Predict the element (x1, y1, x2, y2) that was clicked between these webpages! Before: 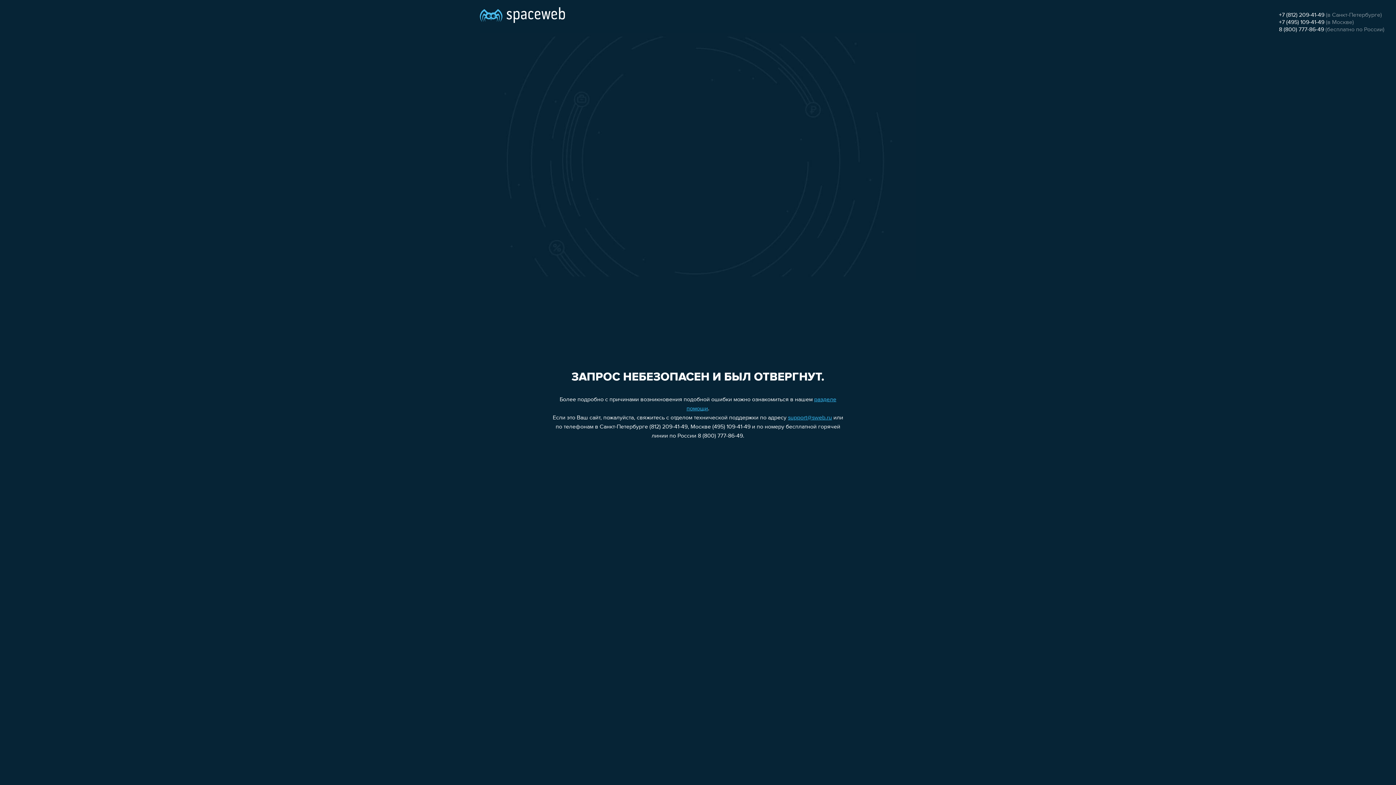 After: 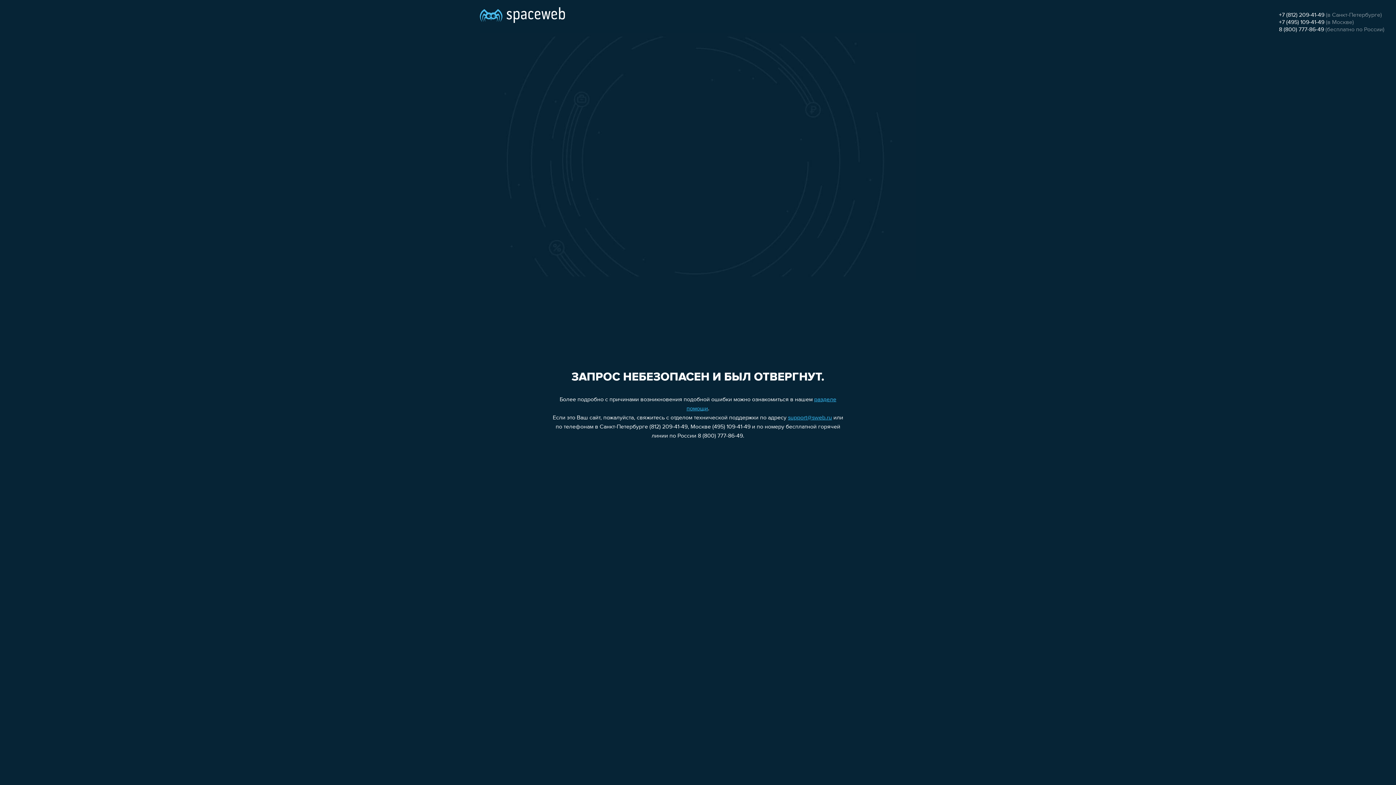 Action: label: support@sweb.ru bbox: (788, 415, 832, 421)